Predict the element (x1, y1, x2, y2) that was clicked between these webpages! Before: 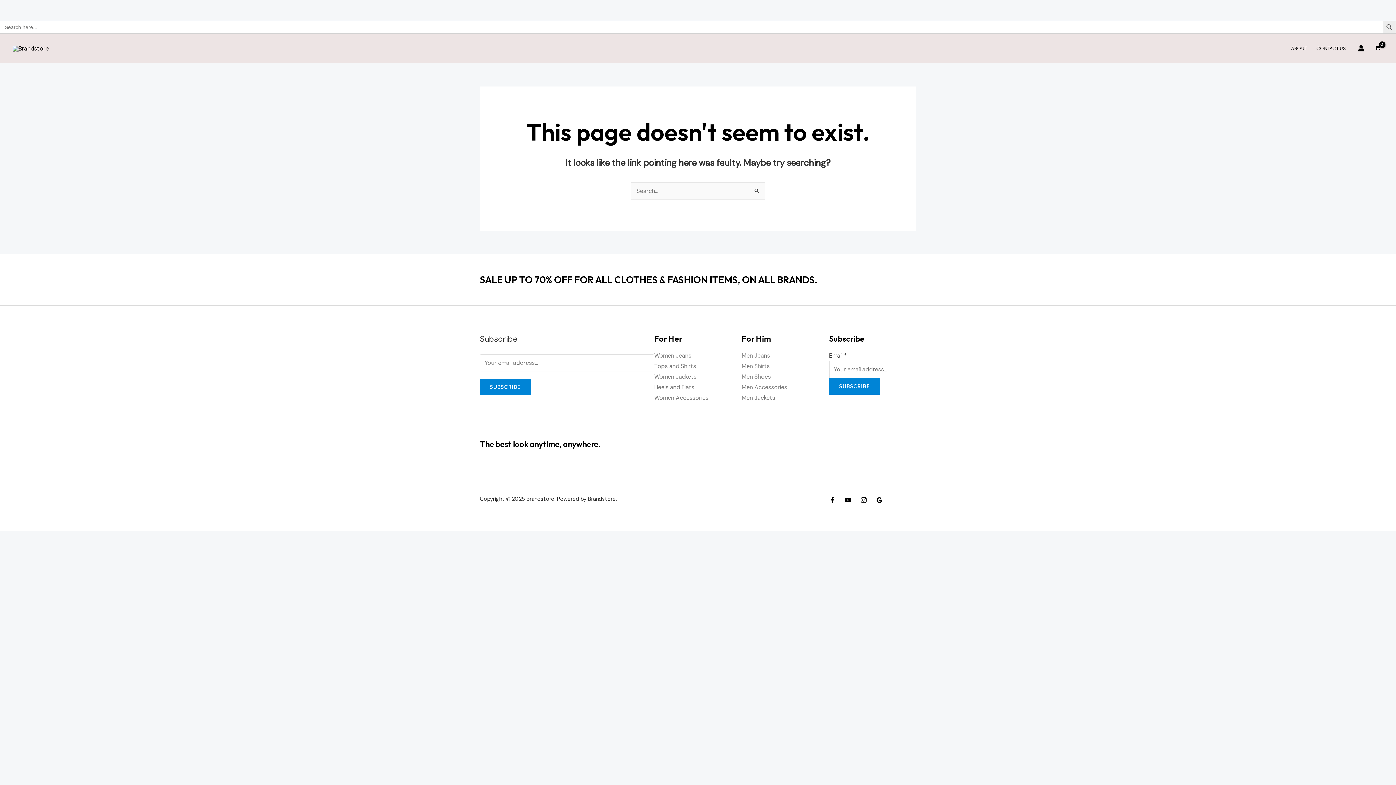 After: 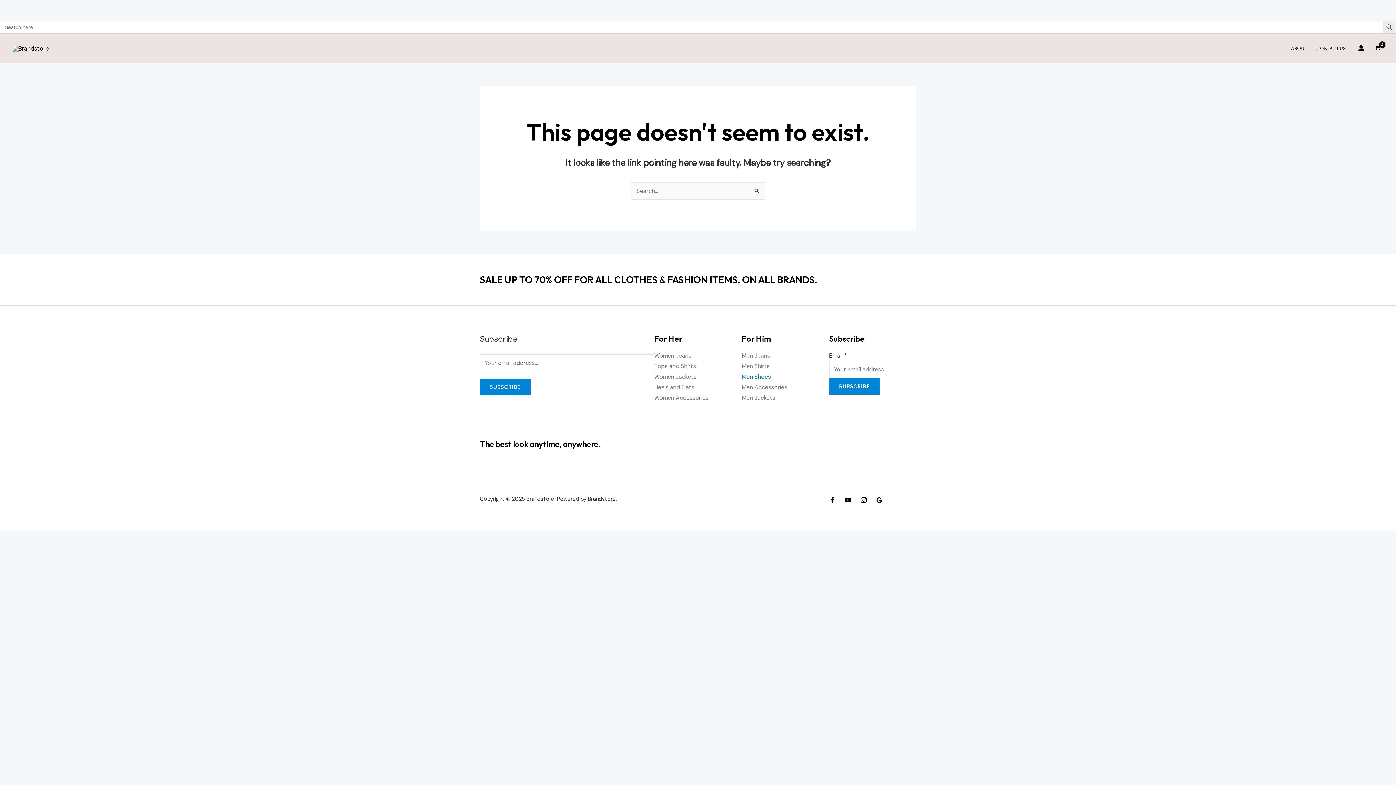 Action: bbox: (741, 373, 770, 380) label: Men Shoes